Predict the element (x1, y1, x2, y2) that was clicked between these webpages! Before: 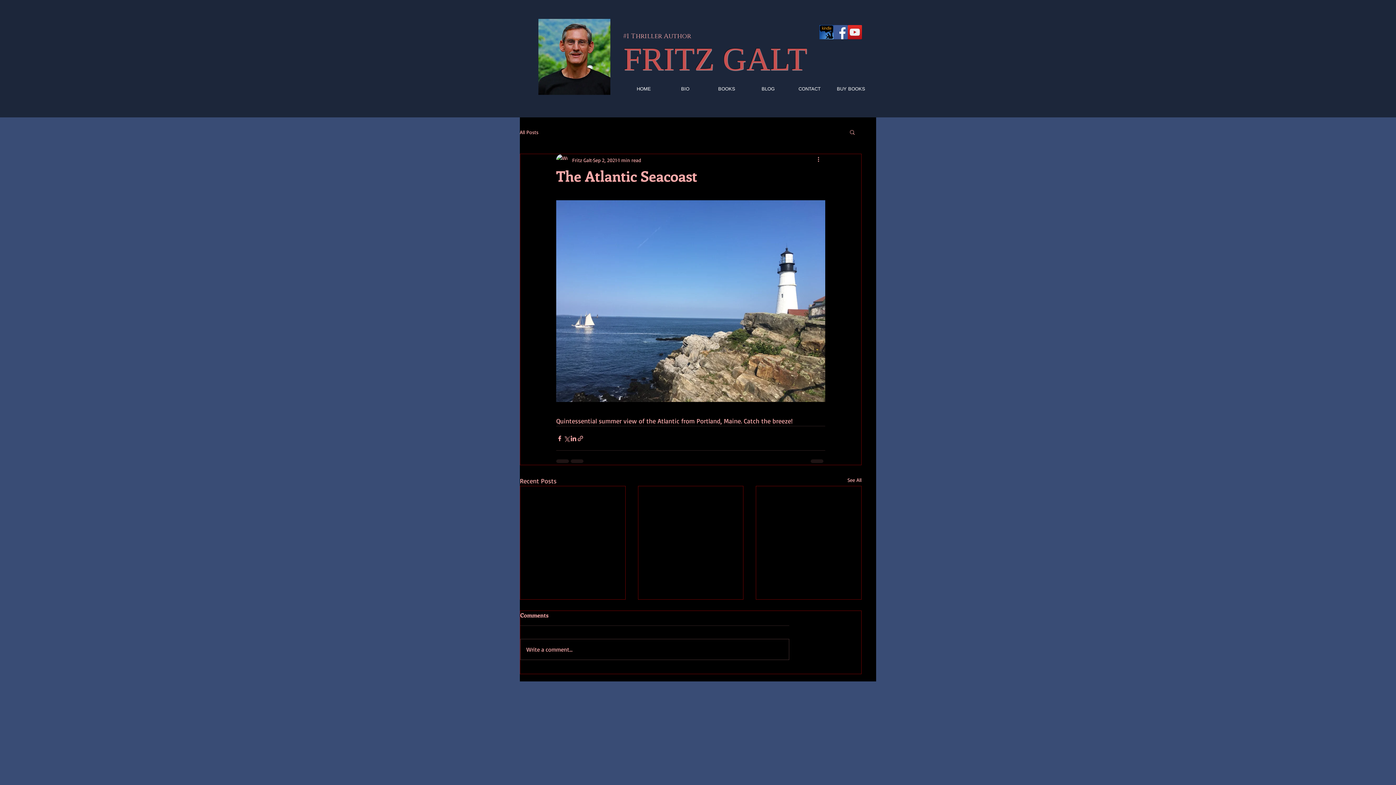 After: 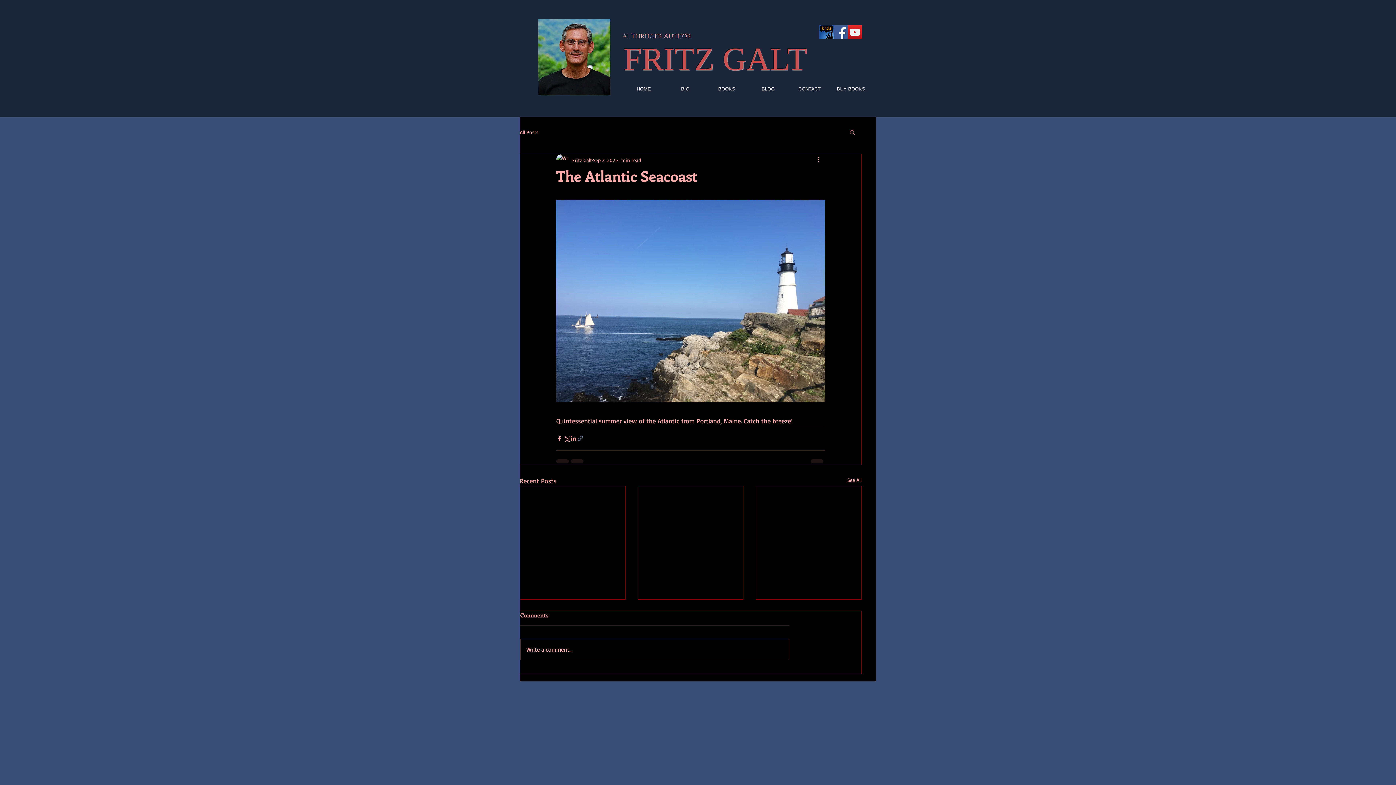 Action: label: Share via link bbox: (577, 435, 584, 442)